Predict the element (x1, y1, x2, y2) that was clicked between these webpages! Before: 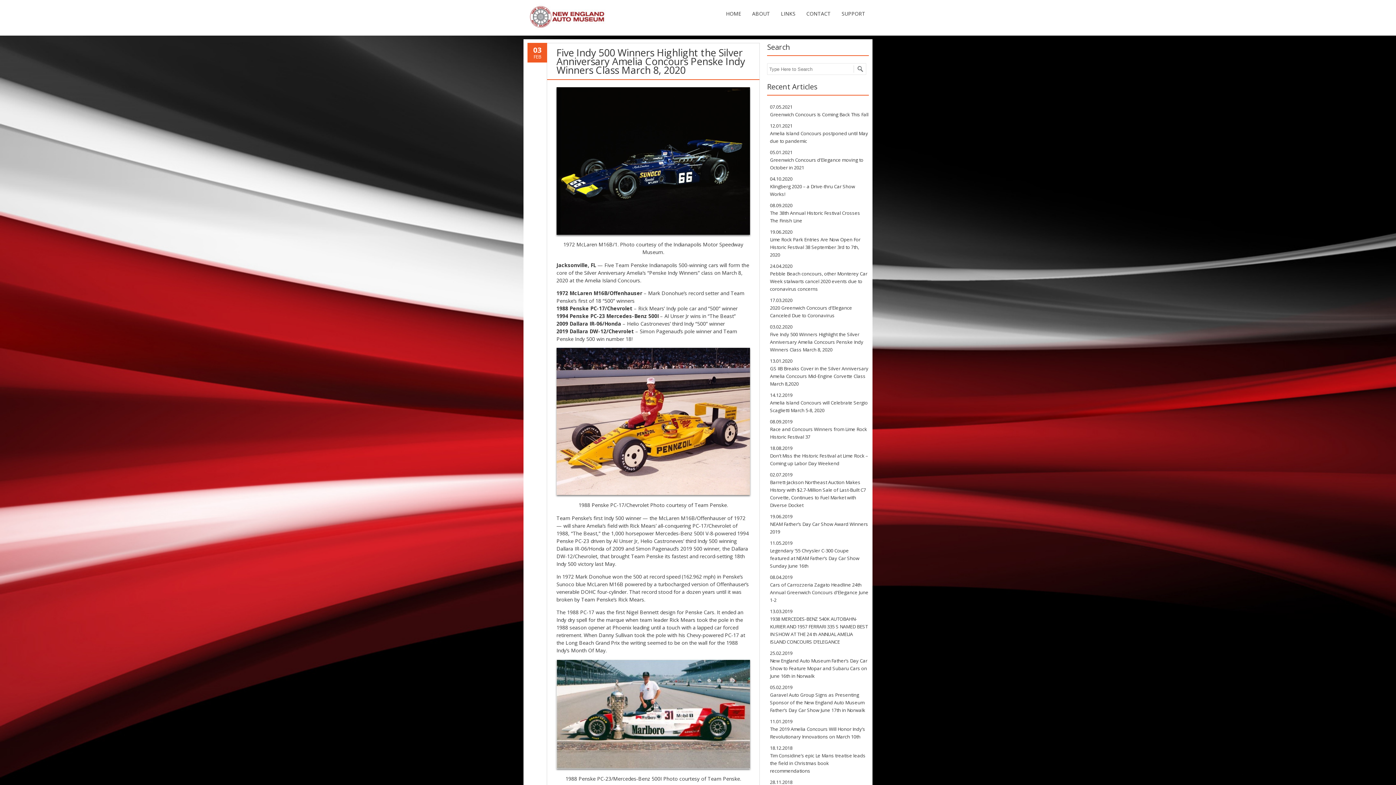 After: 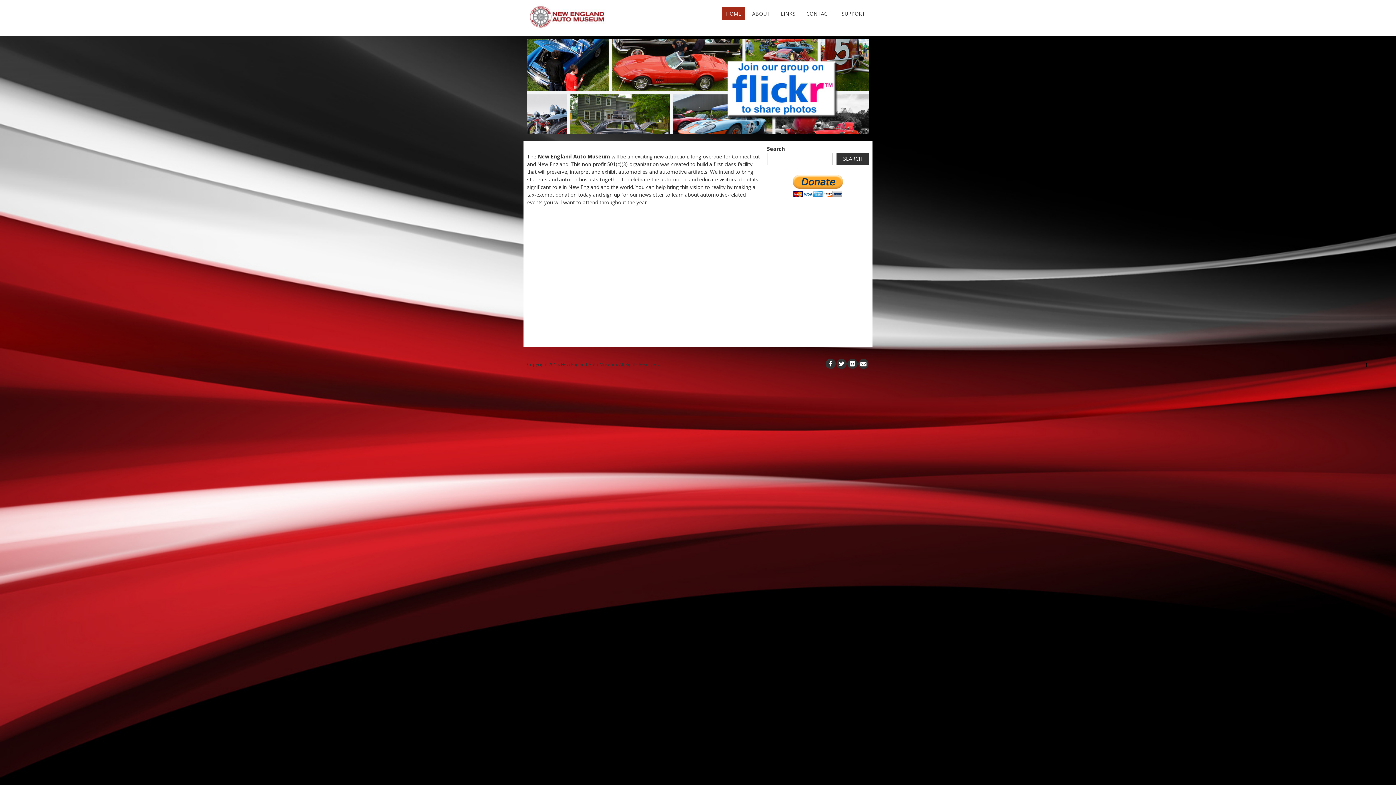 Action: label: HOME bbox: (722, 7, 745, 20)